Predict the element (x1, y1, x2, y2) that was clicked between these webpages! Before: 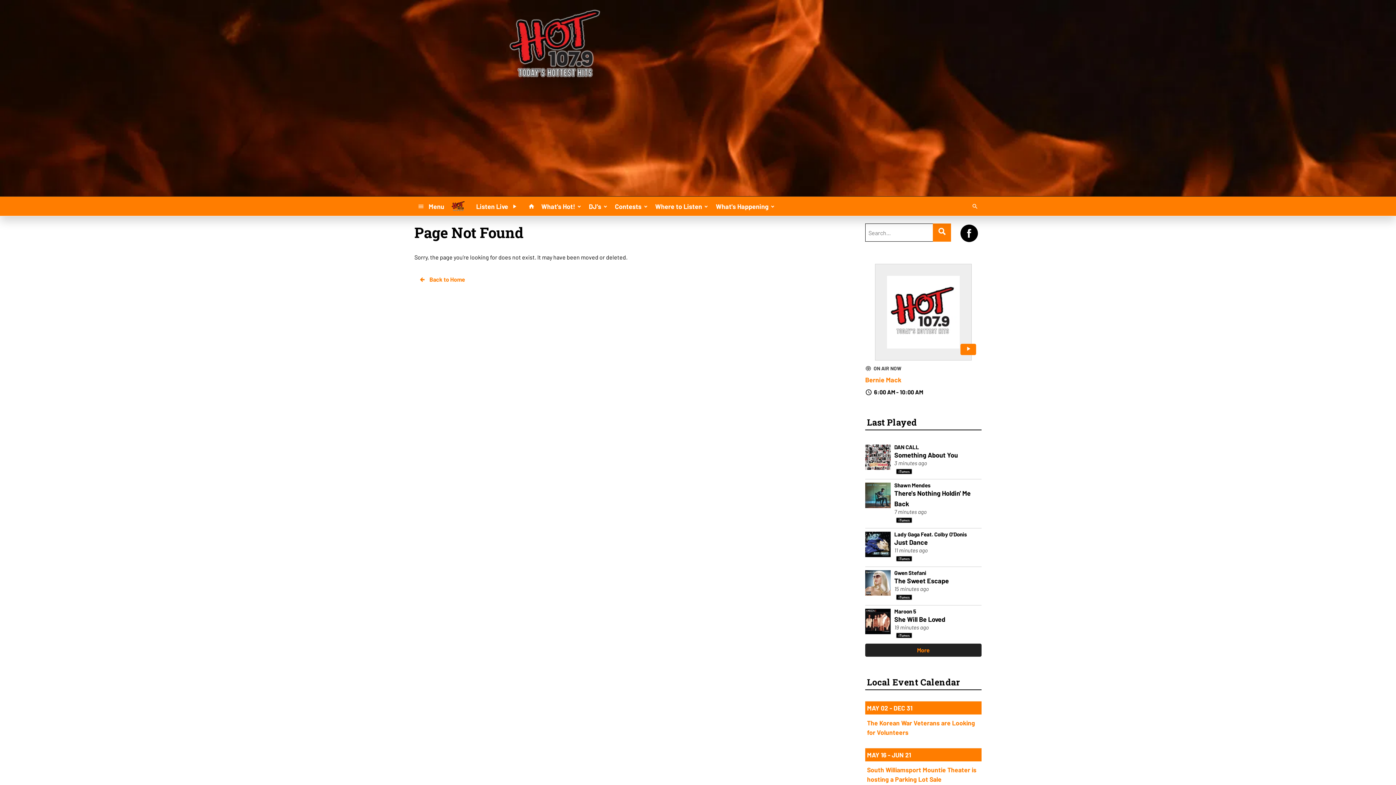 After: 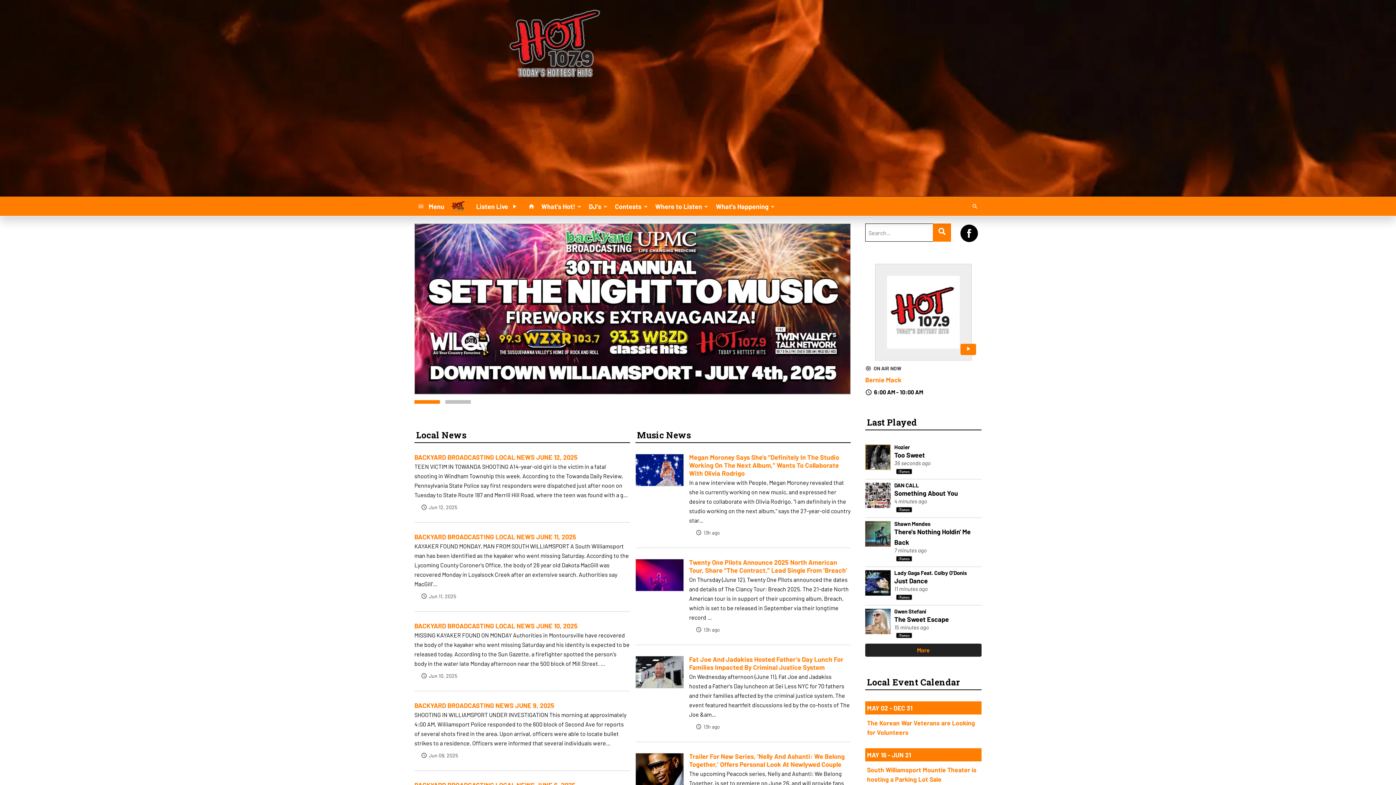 Action: bbox: (525, 199, 538, 212)